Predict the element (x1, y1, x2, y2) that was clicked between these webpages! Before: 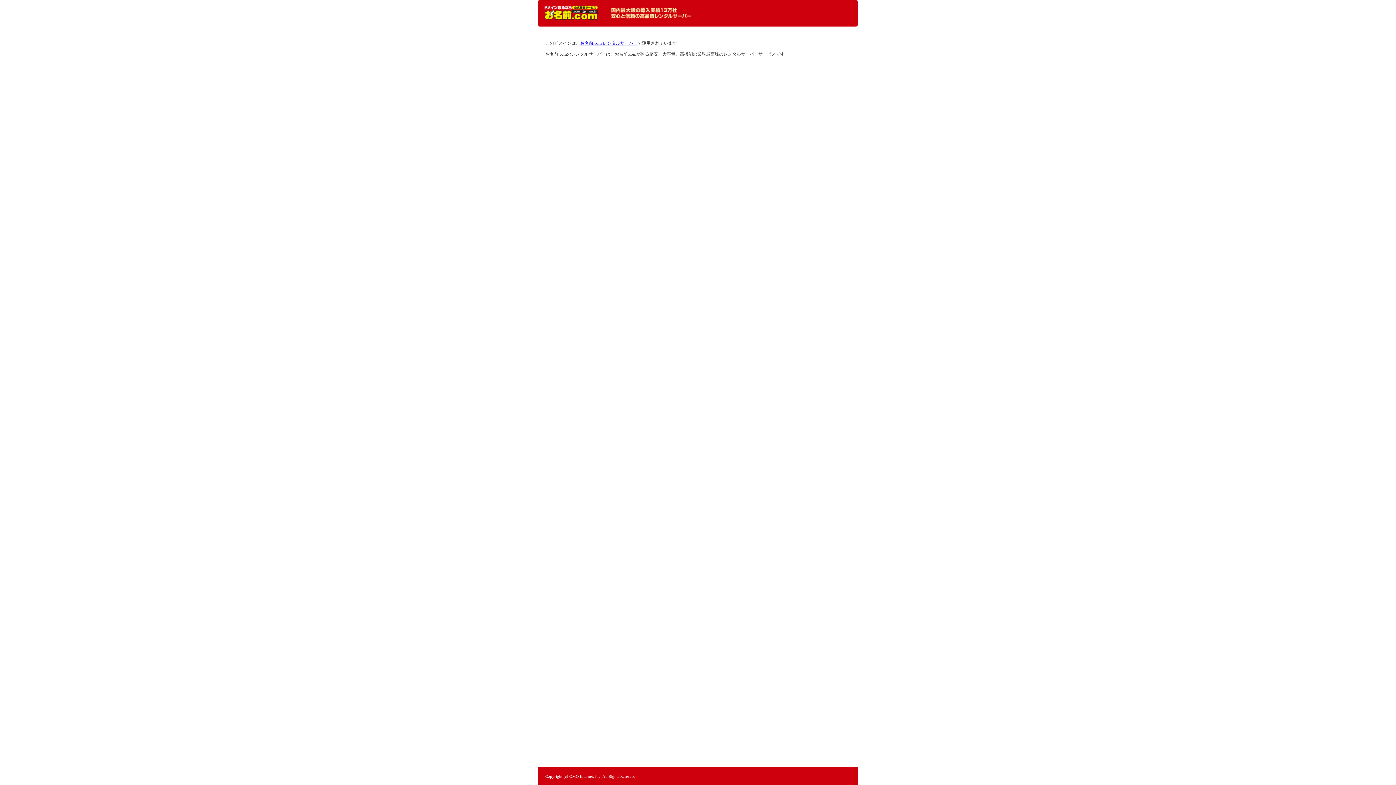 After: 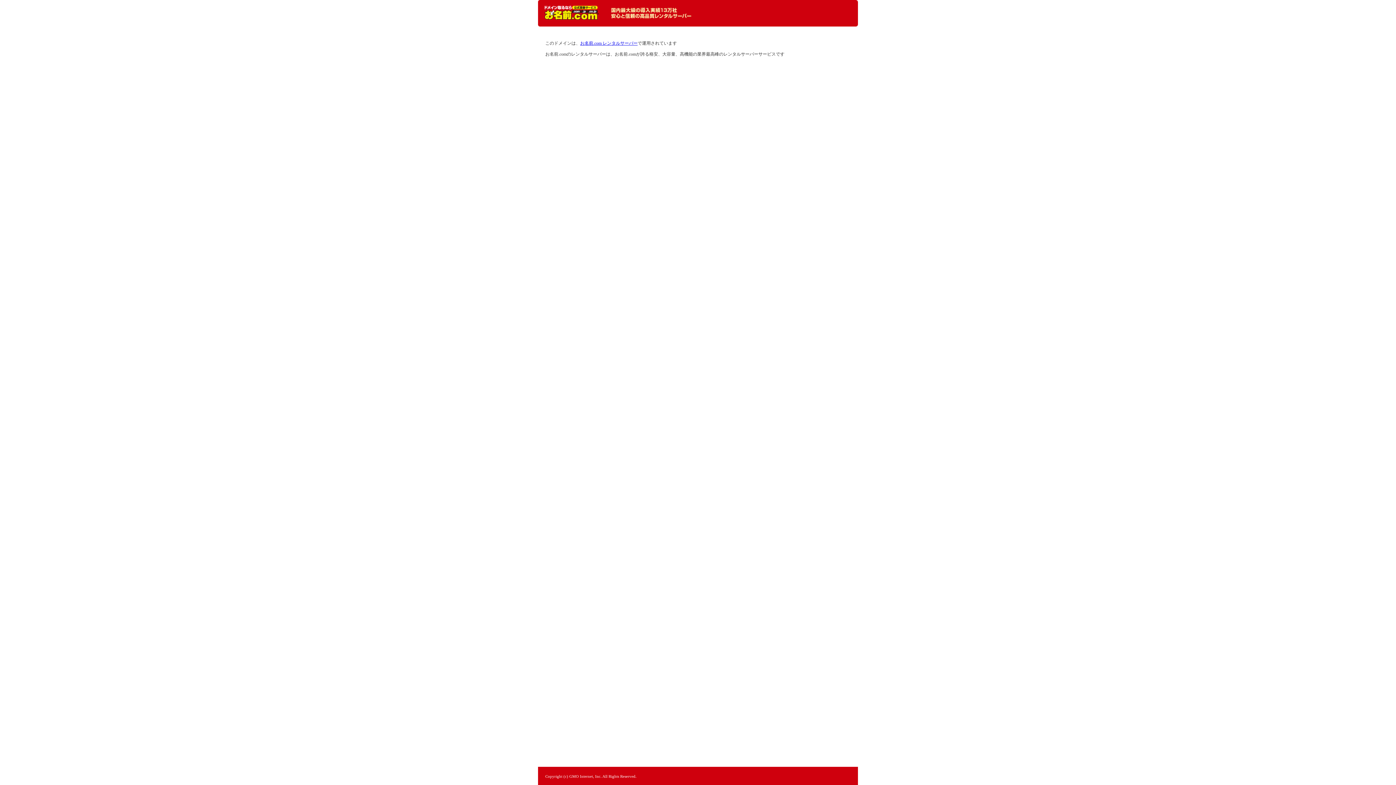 Action: bbox: (544, 5, 598, 20) label: レンタルサーバーなら お名前.com レンタルサーバー